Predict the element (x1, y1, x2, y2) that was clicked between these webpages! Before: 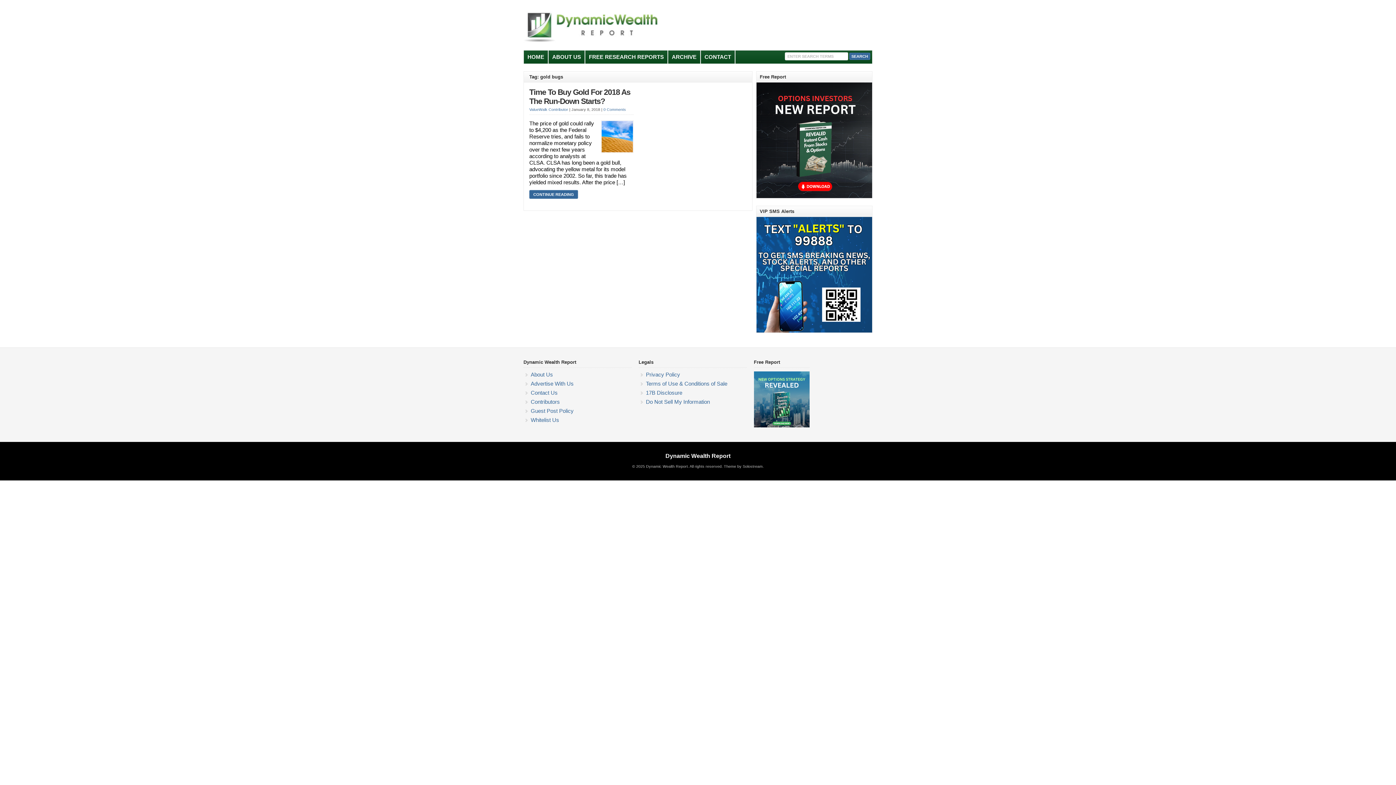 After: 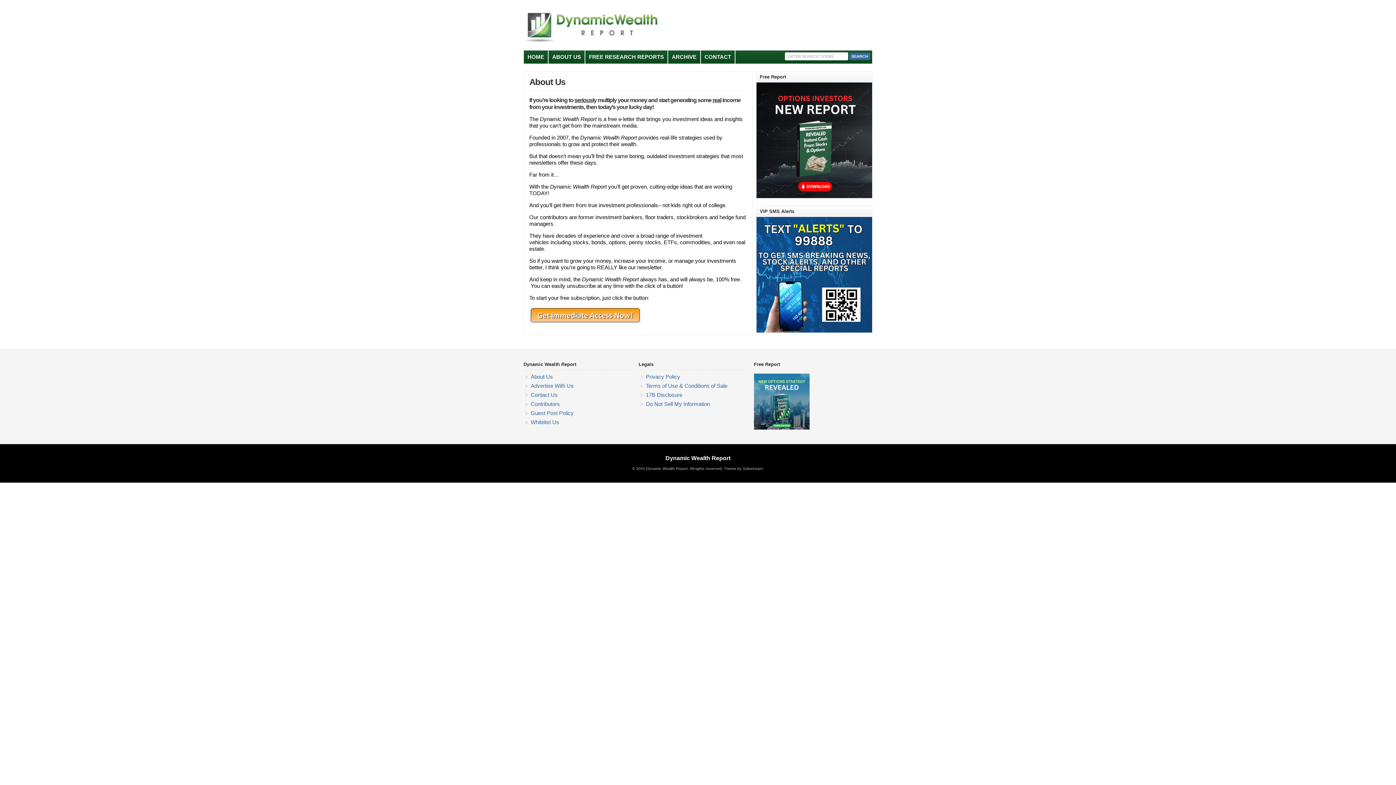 Action: bbox: (548, 50, 585, 63) label: ABOUT US